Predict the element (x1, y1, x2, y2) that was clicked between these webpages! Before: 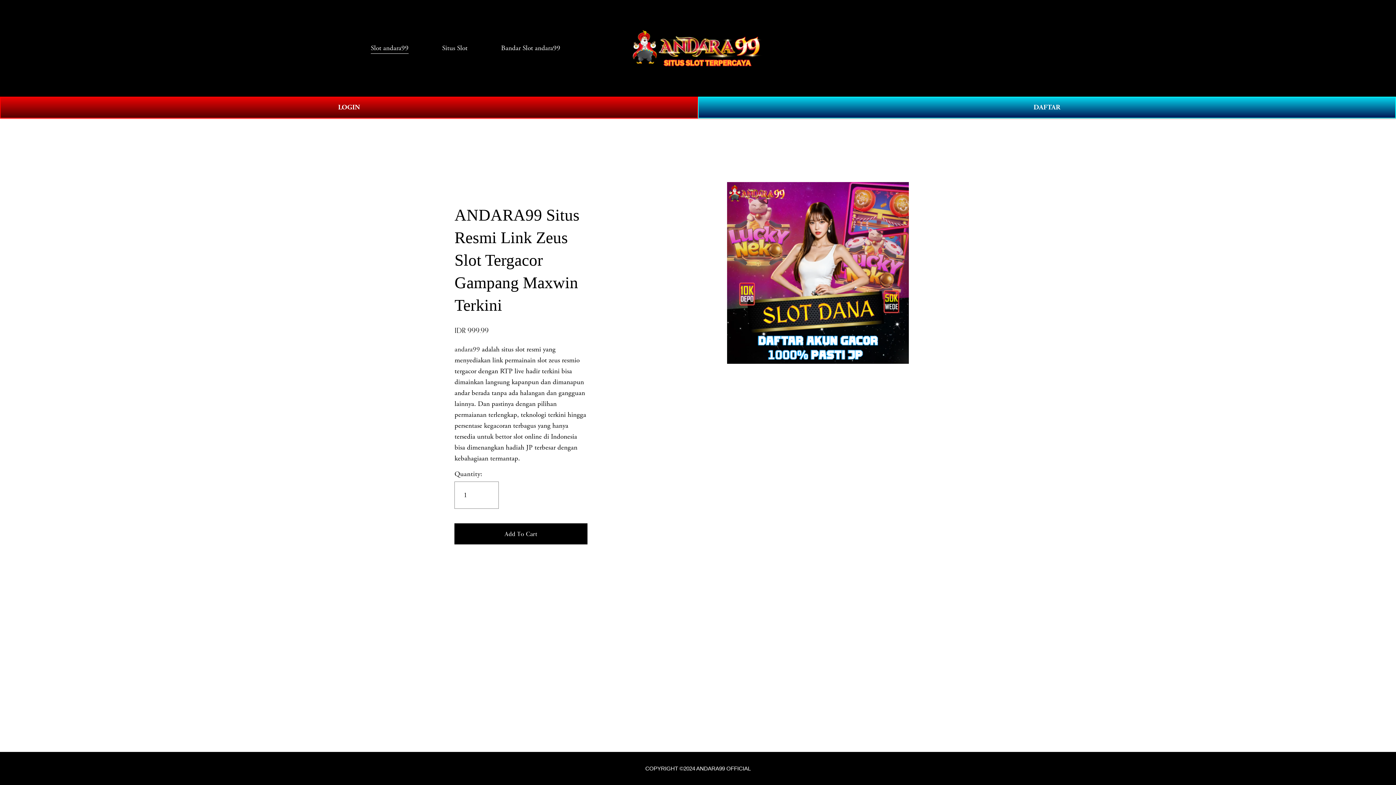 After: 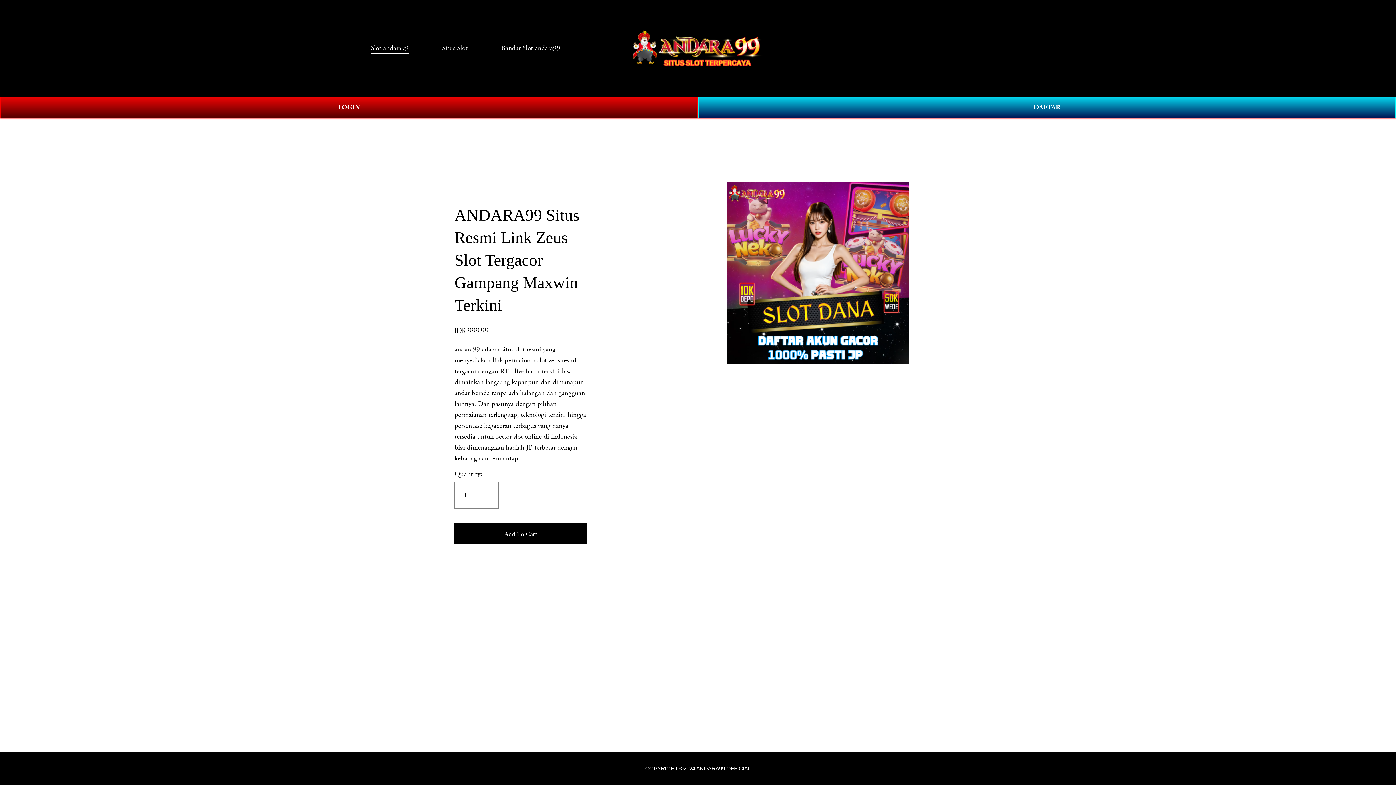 Action: label: Slot andara99 bbox: (370, 42, 408, 54)